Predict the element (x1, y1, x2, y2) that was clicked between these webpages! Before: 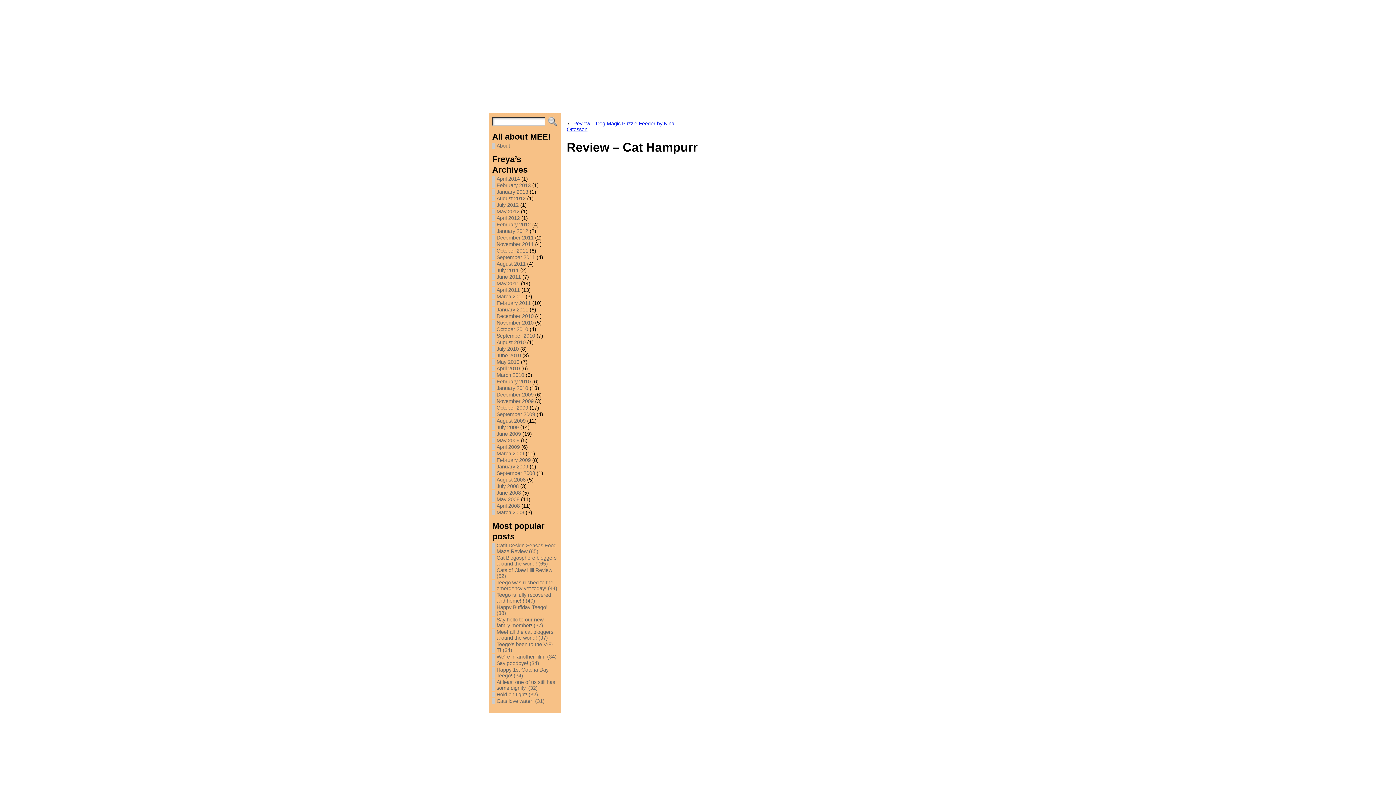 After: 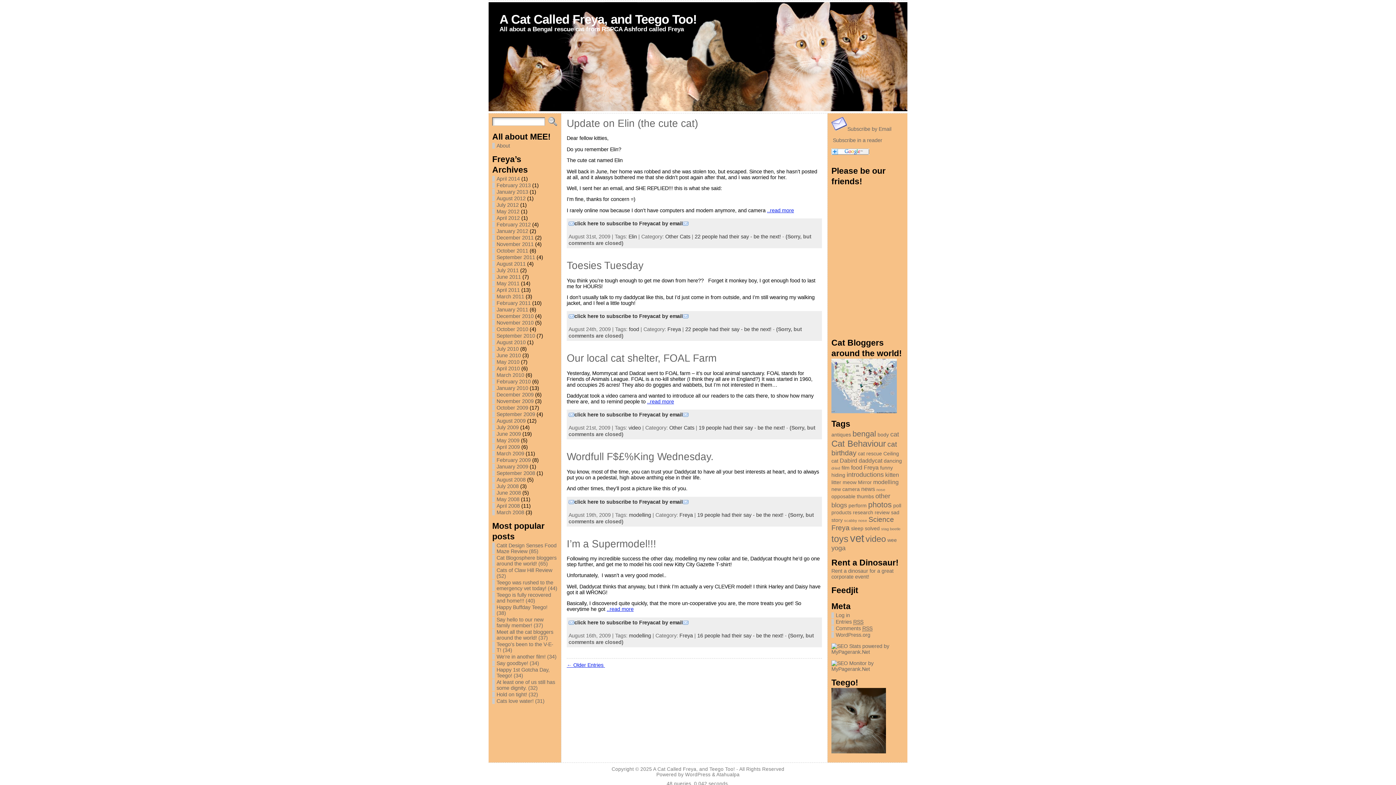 Action: bbox: (496, 418, 525, 424) label: August 2009